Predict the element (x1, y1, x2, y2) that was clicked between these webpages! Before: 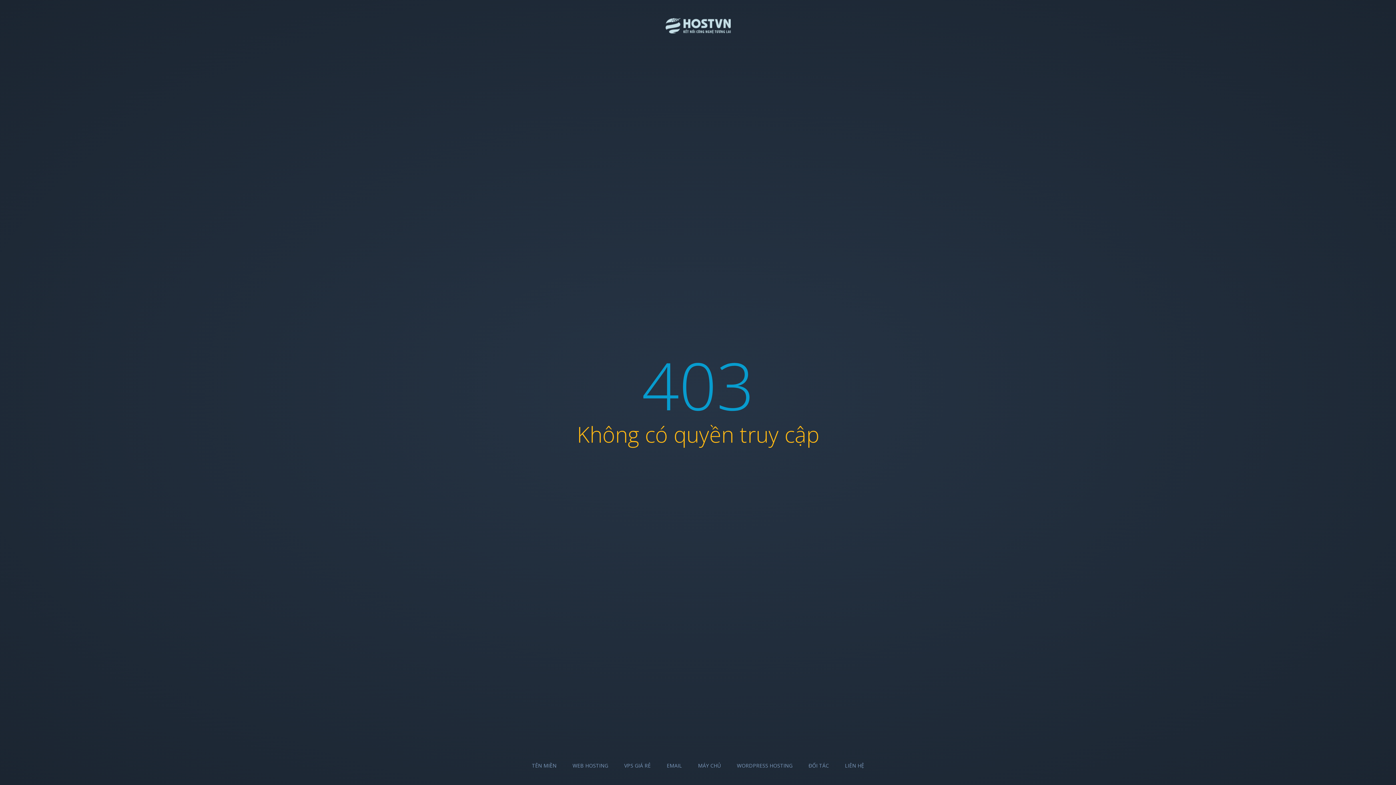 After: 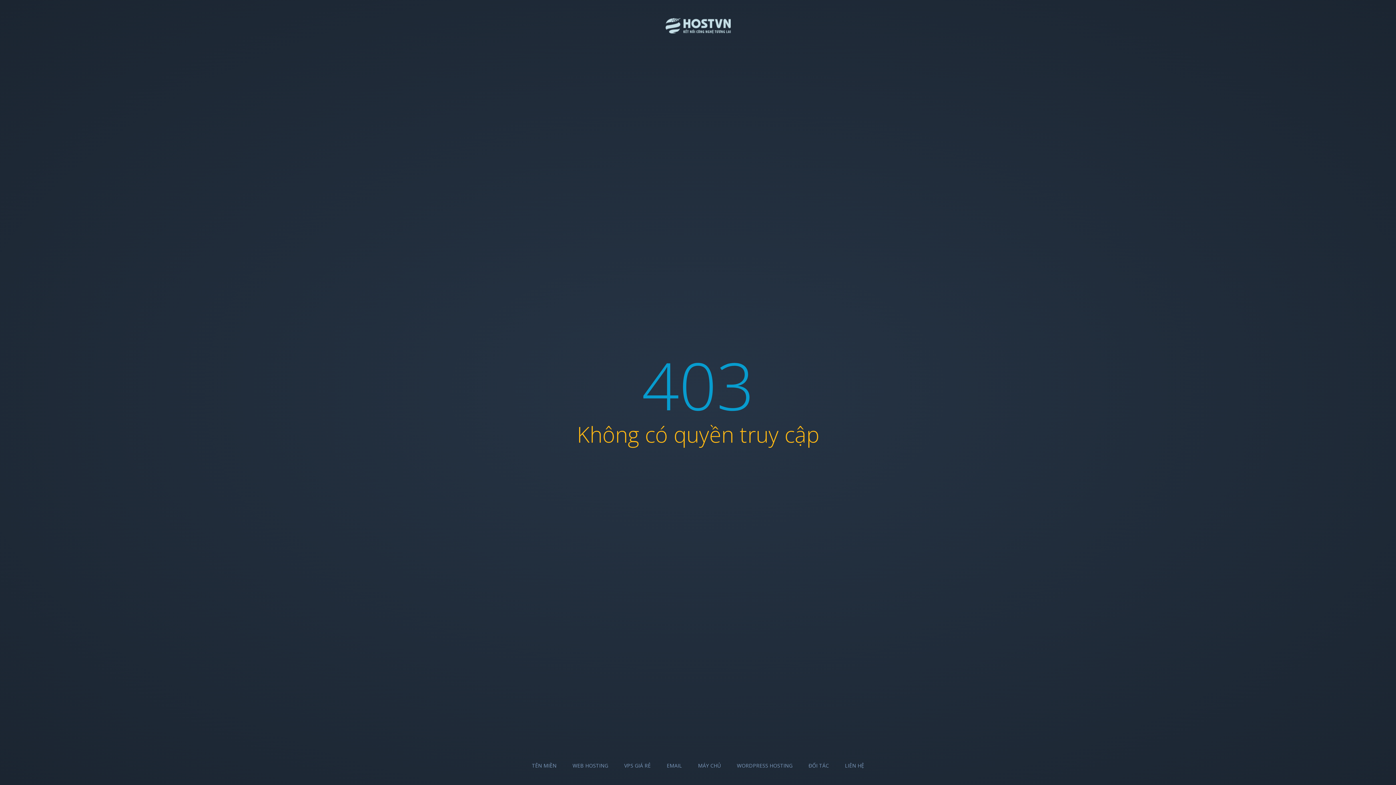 Action: label: EMAIL bbox: (666, 762, 682, 769)